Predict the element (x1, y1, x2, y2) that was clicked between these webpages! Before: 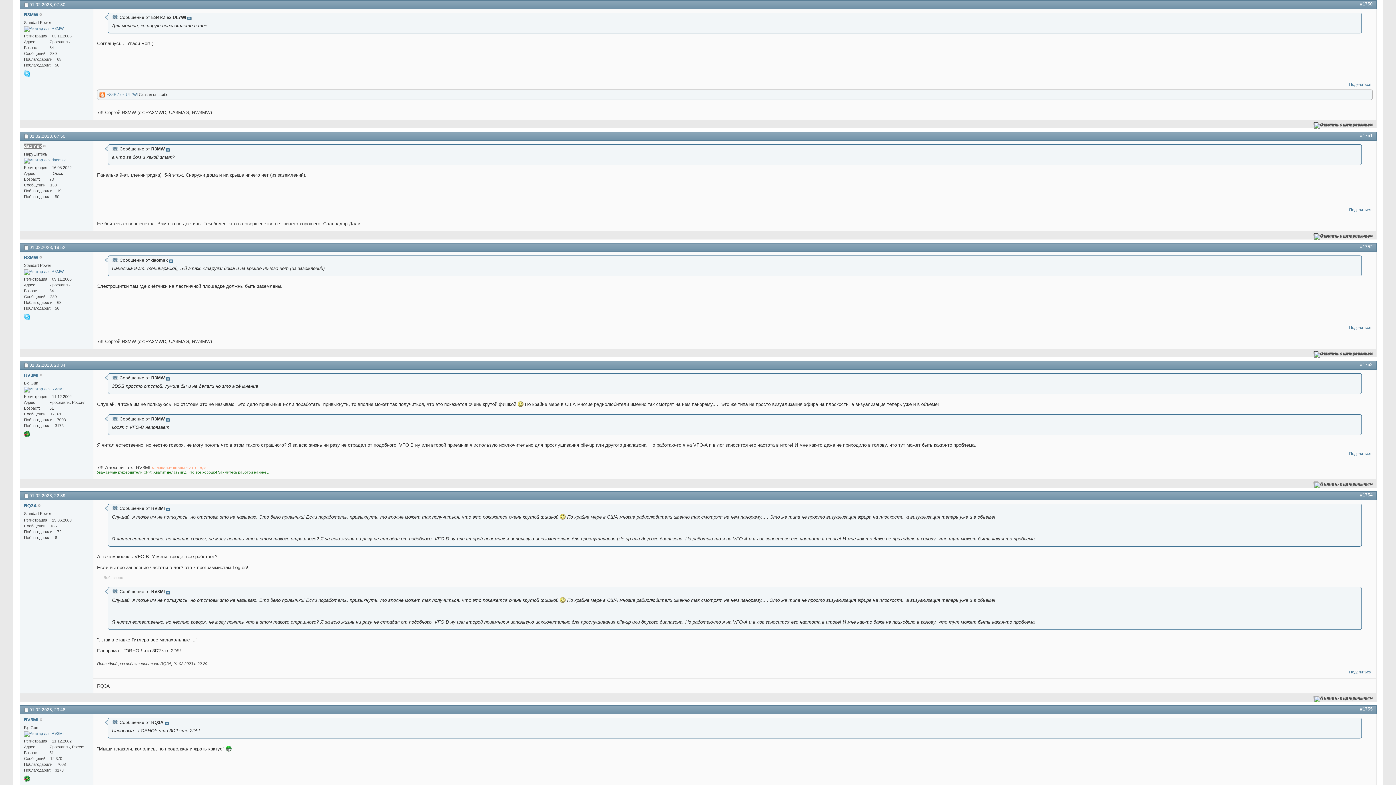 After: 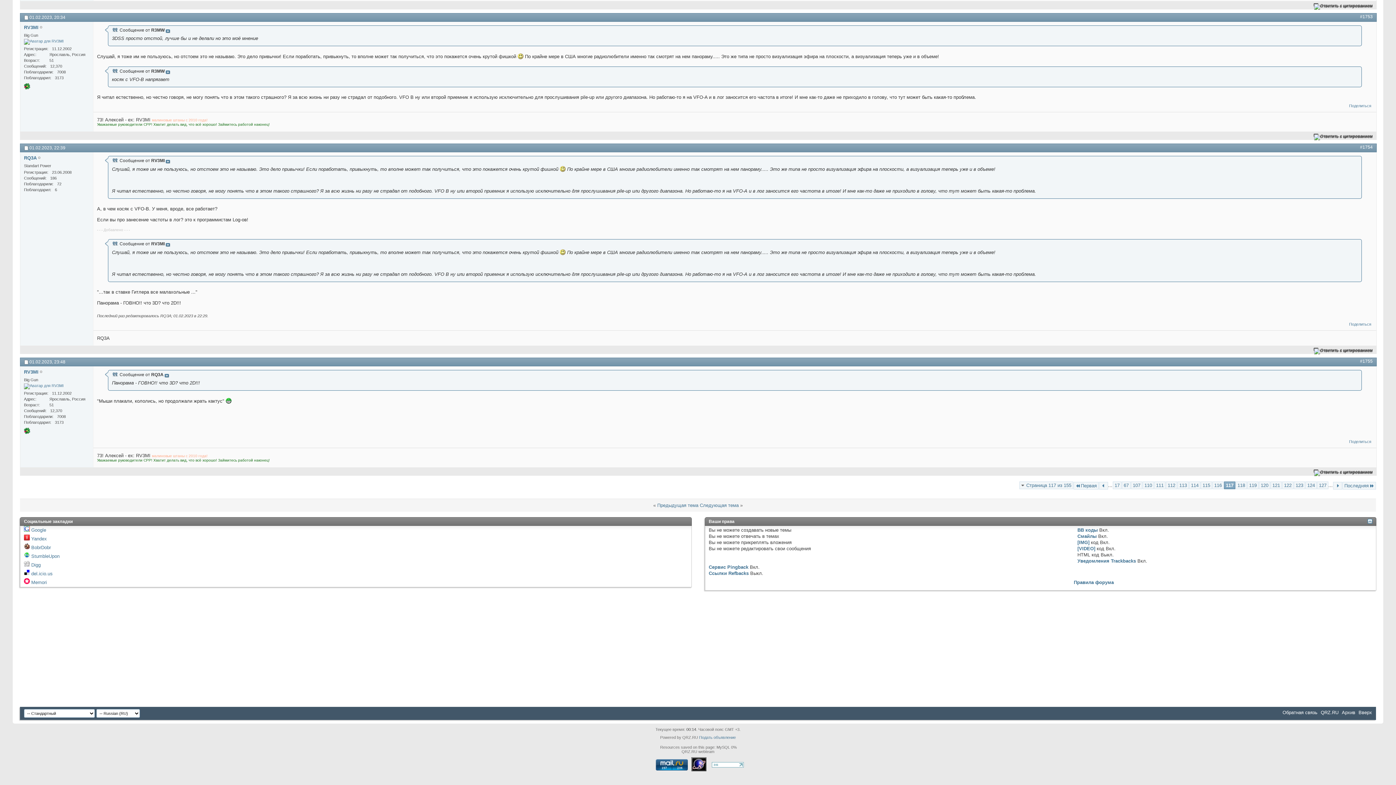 Action: bbox: (1360, 706, 1373, 711) label: #1755